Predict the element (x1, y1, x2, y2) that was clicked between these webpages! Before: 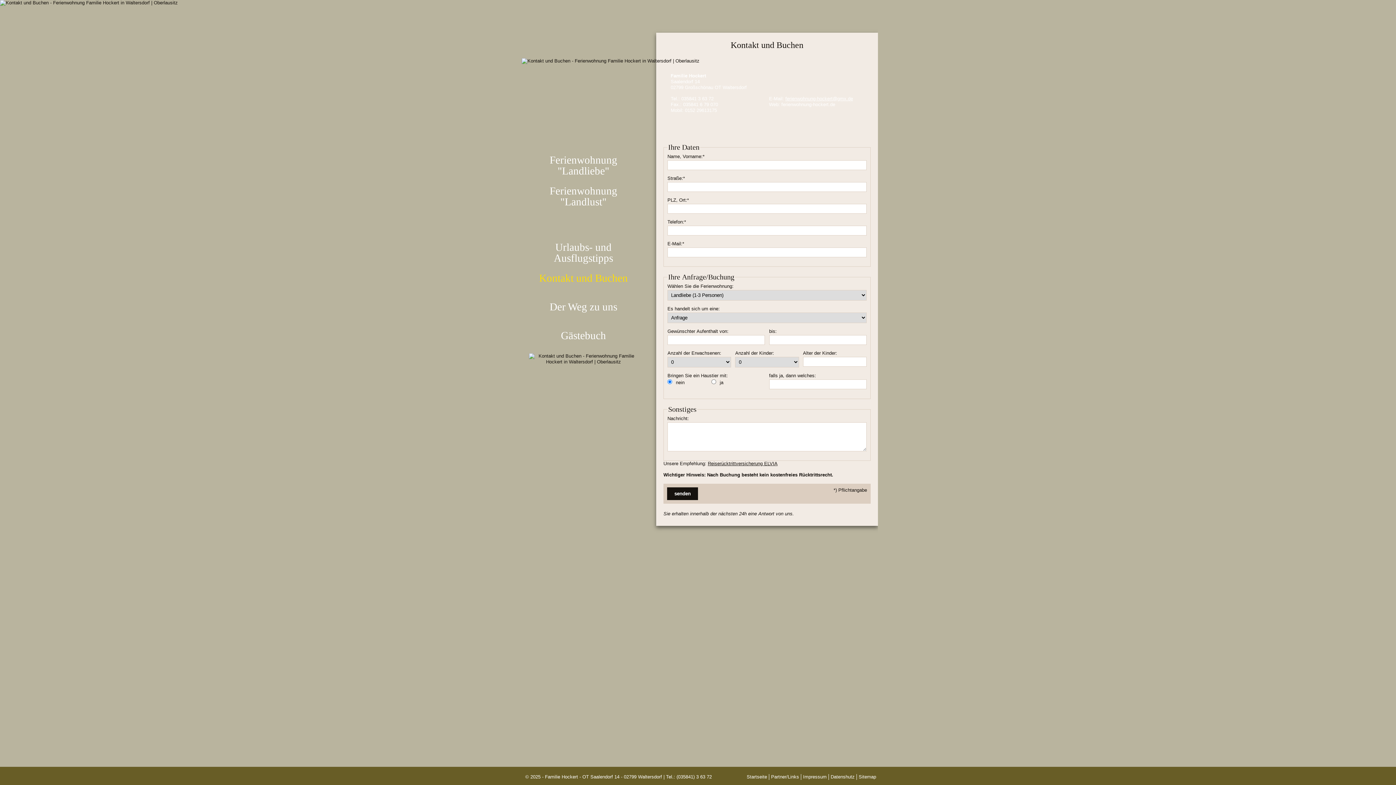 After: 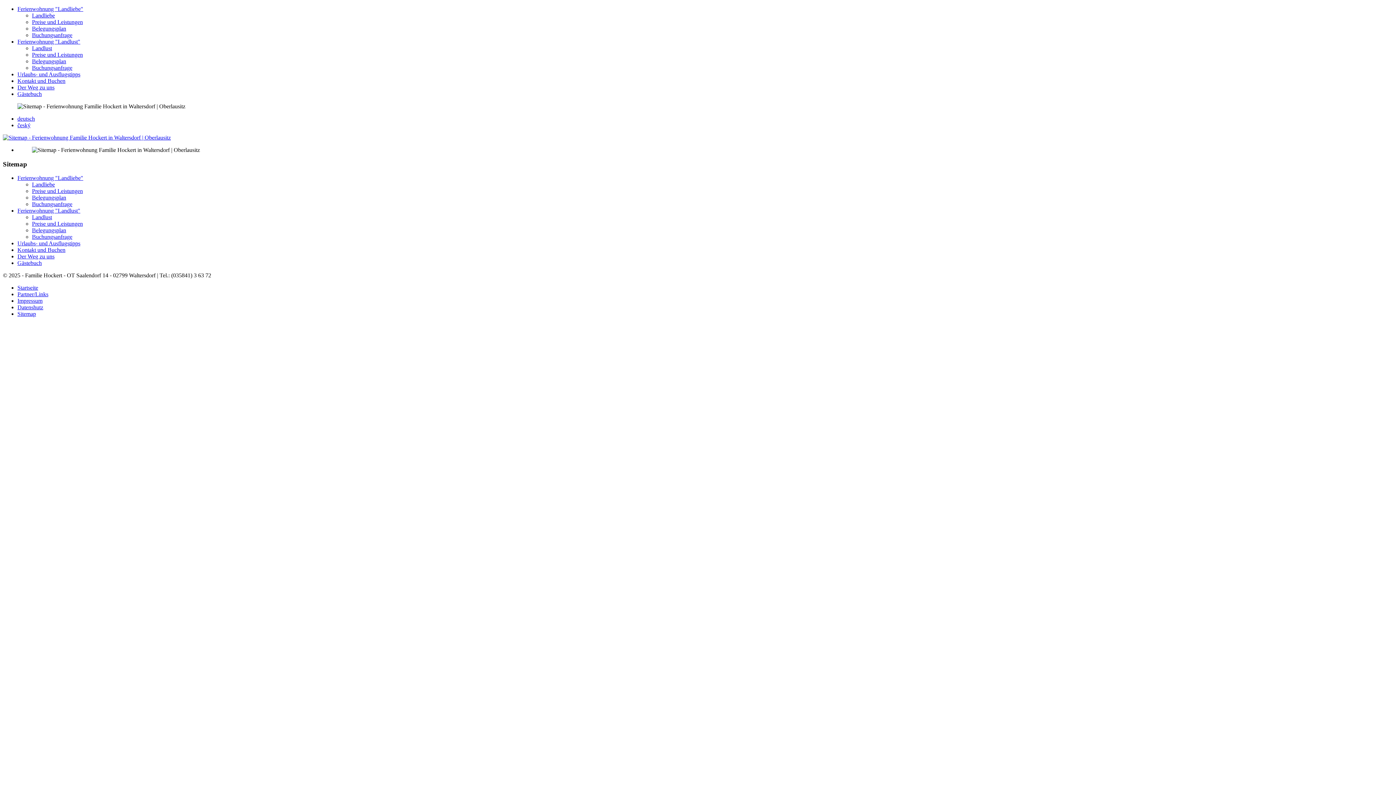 Action: bbox: (857, 774, 878, 780) label: Sitemap